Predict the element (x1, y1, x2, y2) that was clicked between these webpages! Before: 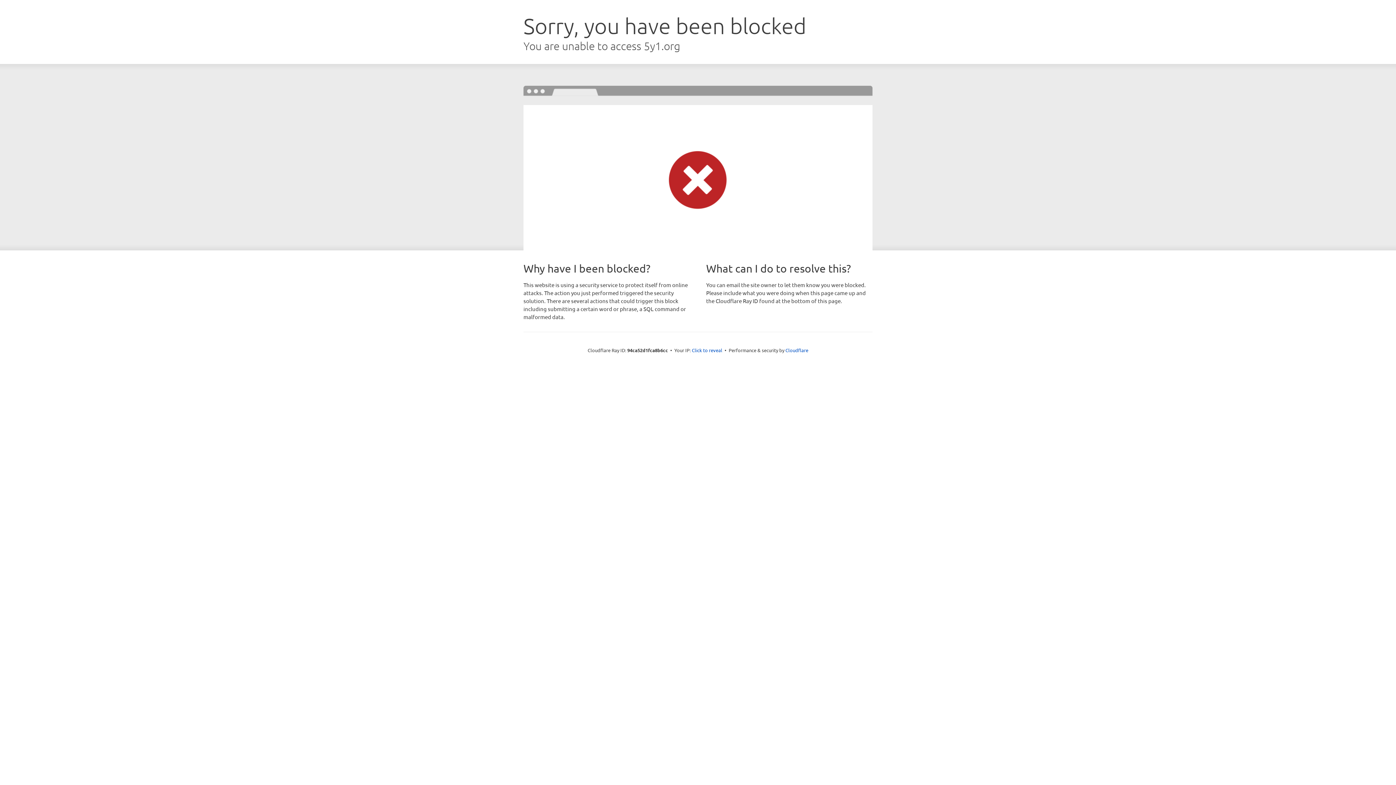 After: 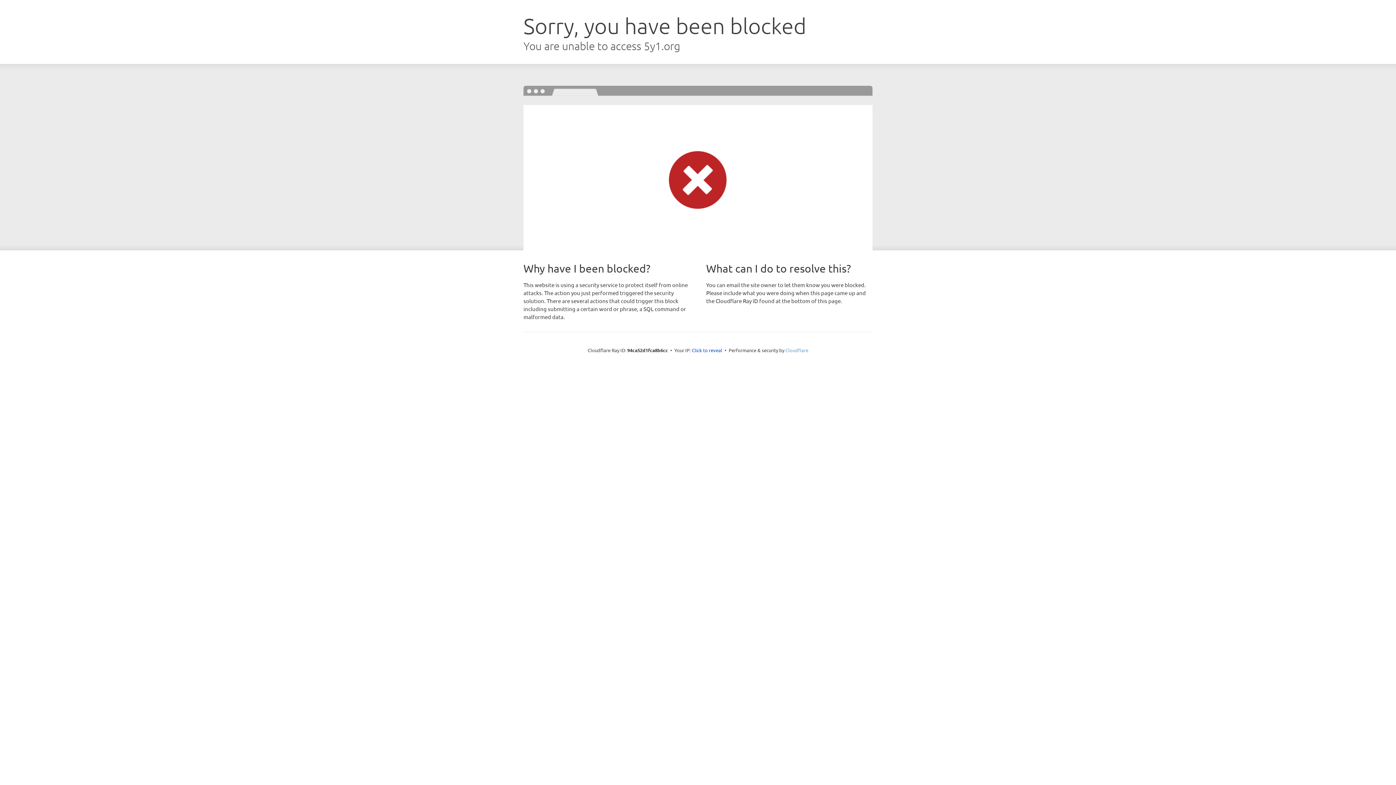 Action: bbox: (785, 347, 808, 353) label: Cloudflare